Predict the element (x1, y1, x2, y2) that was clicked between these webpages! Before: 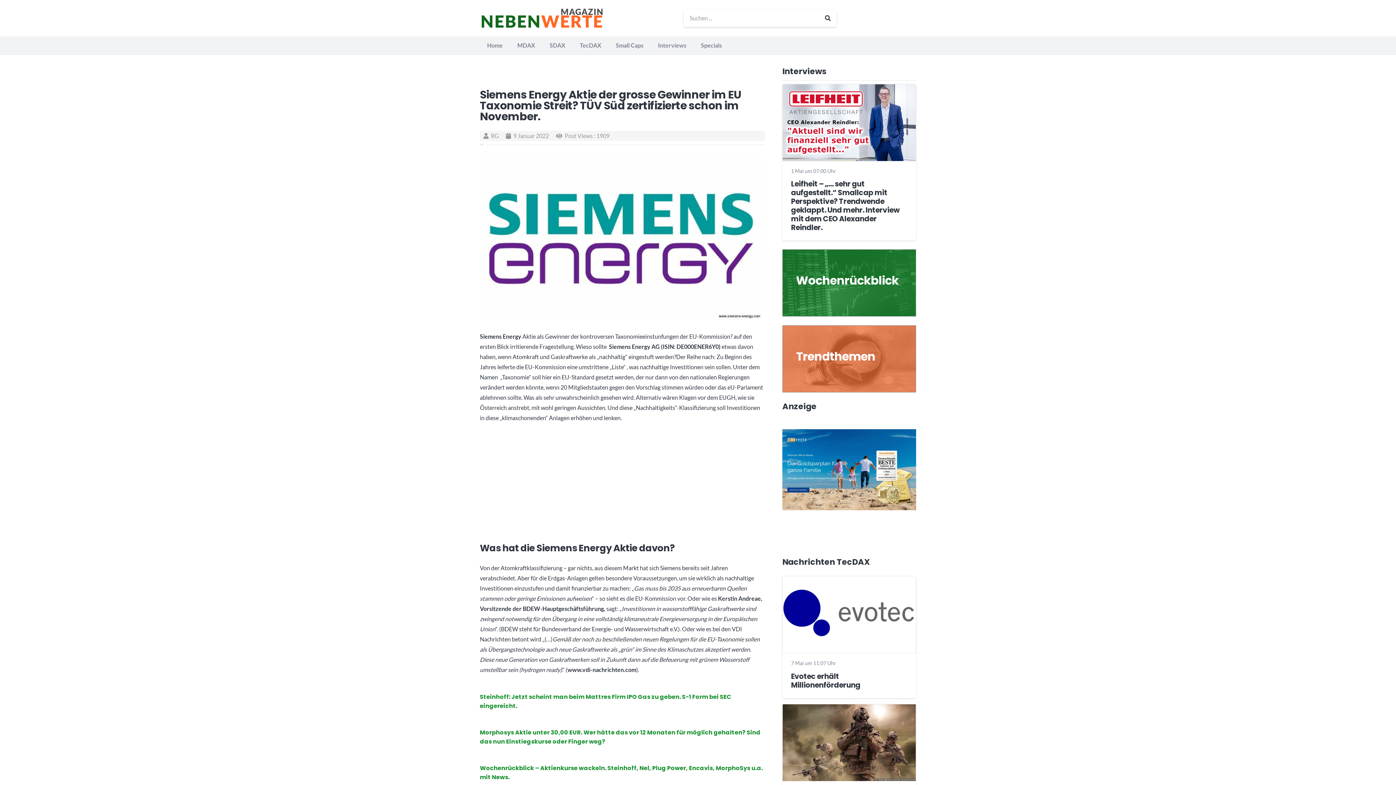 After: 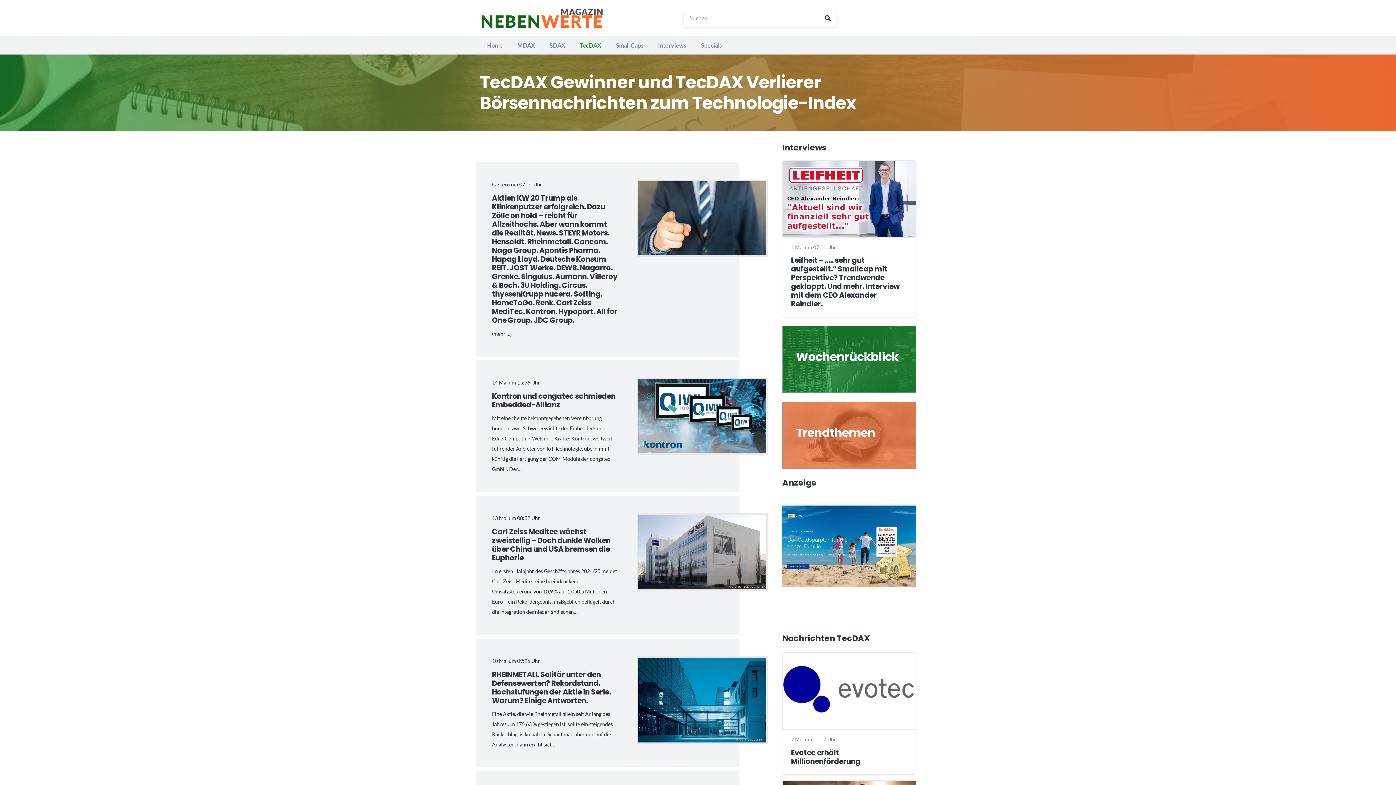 Action: label: TecDAX bbox: (572, 36, 608, 54)